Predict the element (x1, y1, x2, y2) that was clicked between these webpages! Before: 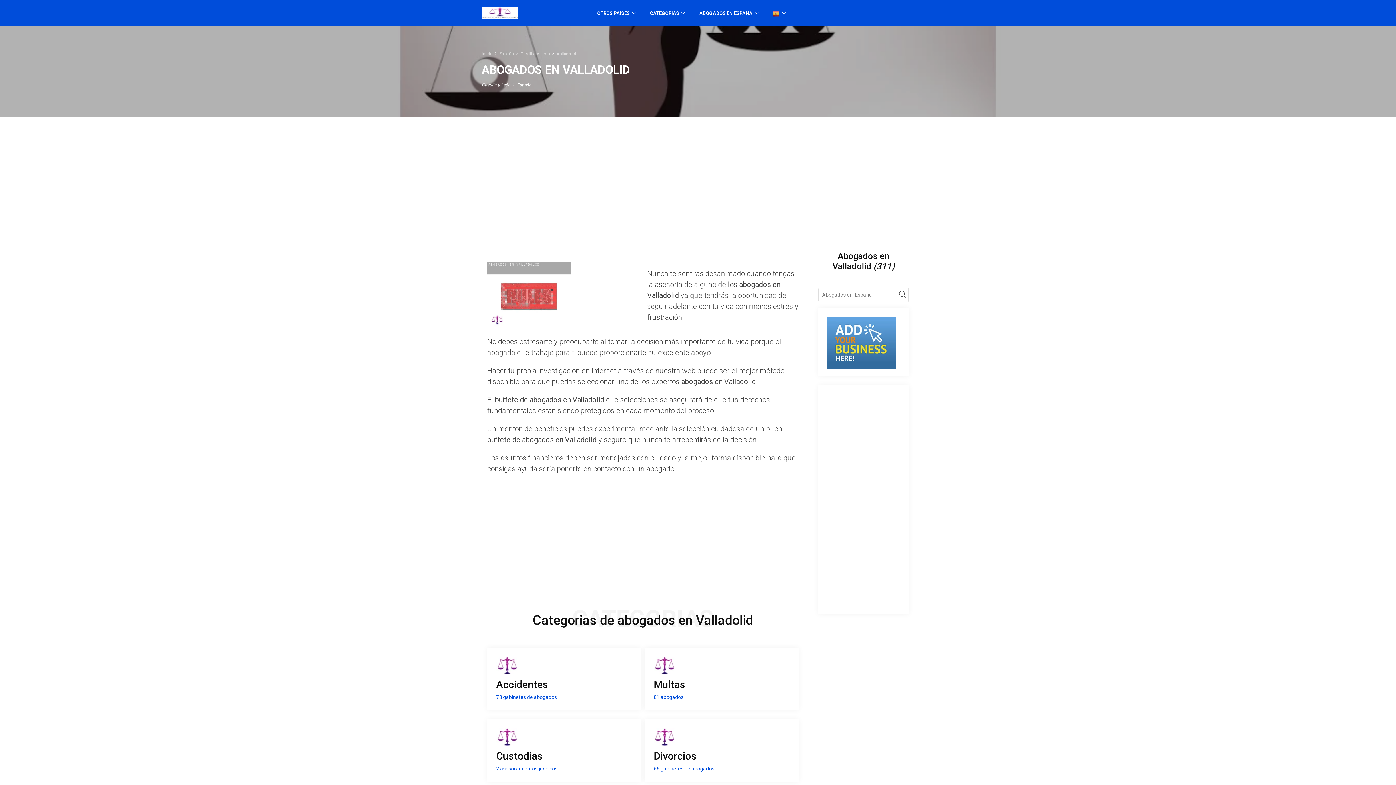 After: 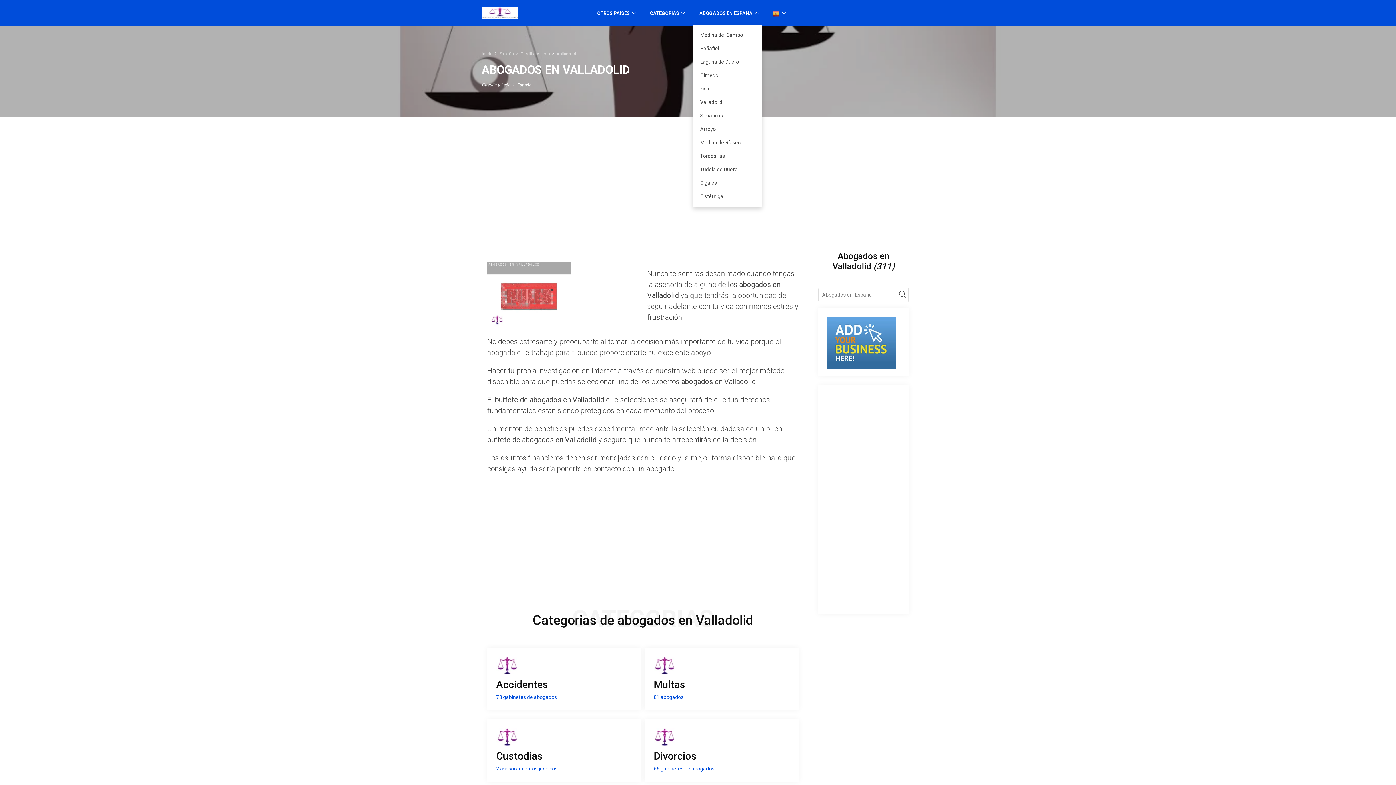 Action: label: ABOGADOS EN ESPAÑA bbox: (693, 0, 765, 24)